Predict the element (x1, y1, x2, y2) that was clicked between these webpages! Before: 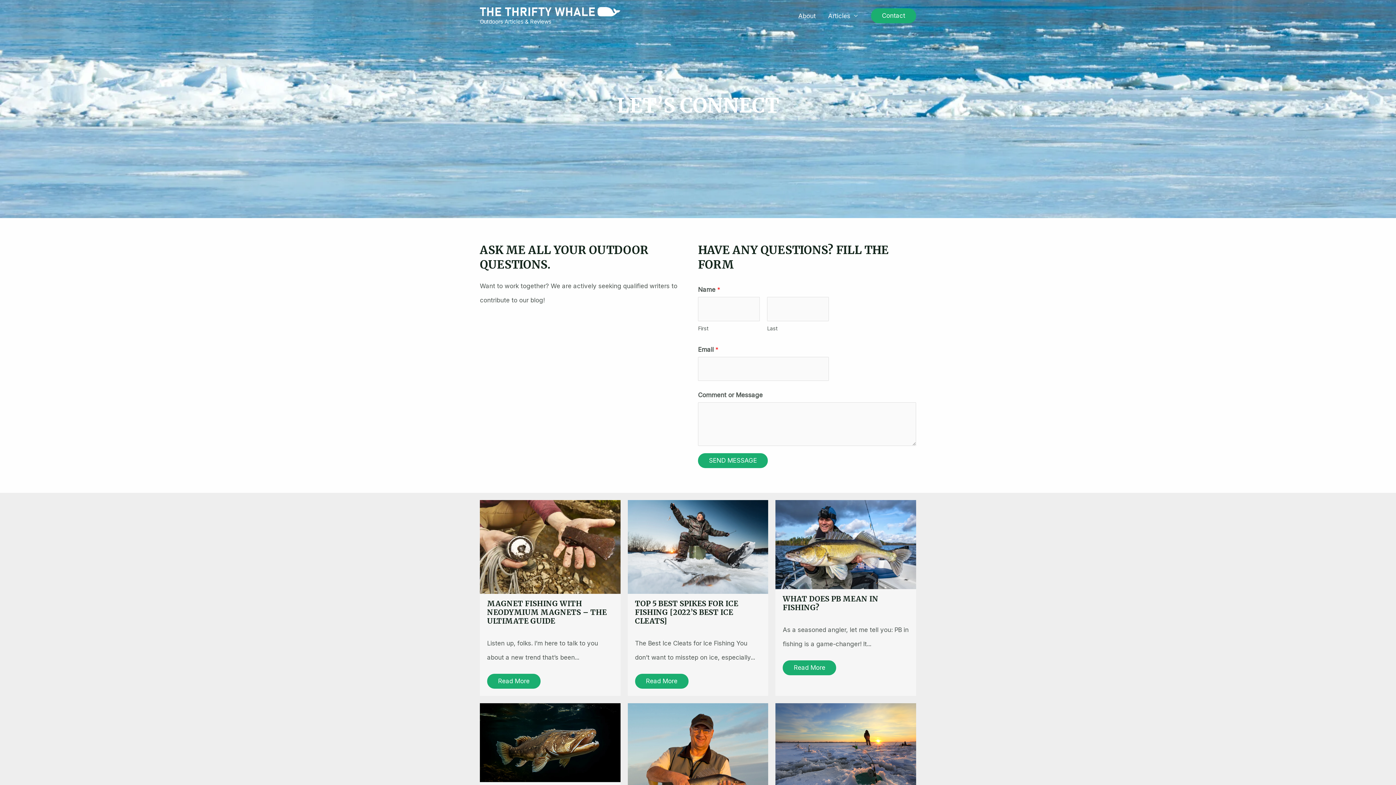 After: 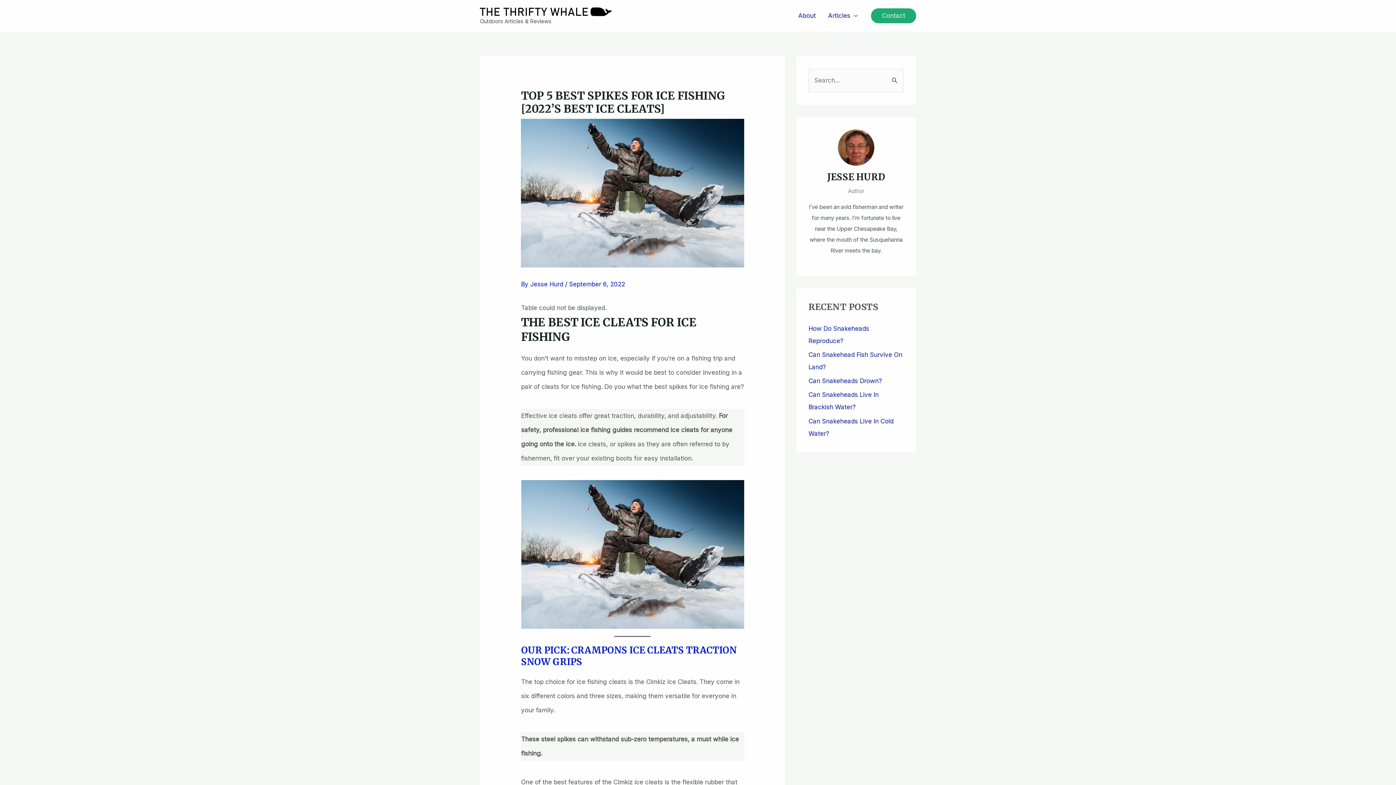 Action: bbox: (635, 674, 688, 688) label: Read More